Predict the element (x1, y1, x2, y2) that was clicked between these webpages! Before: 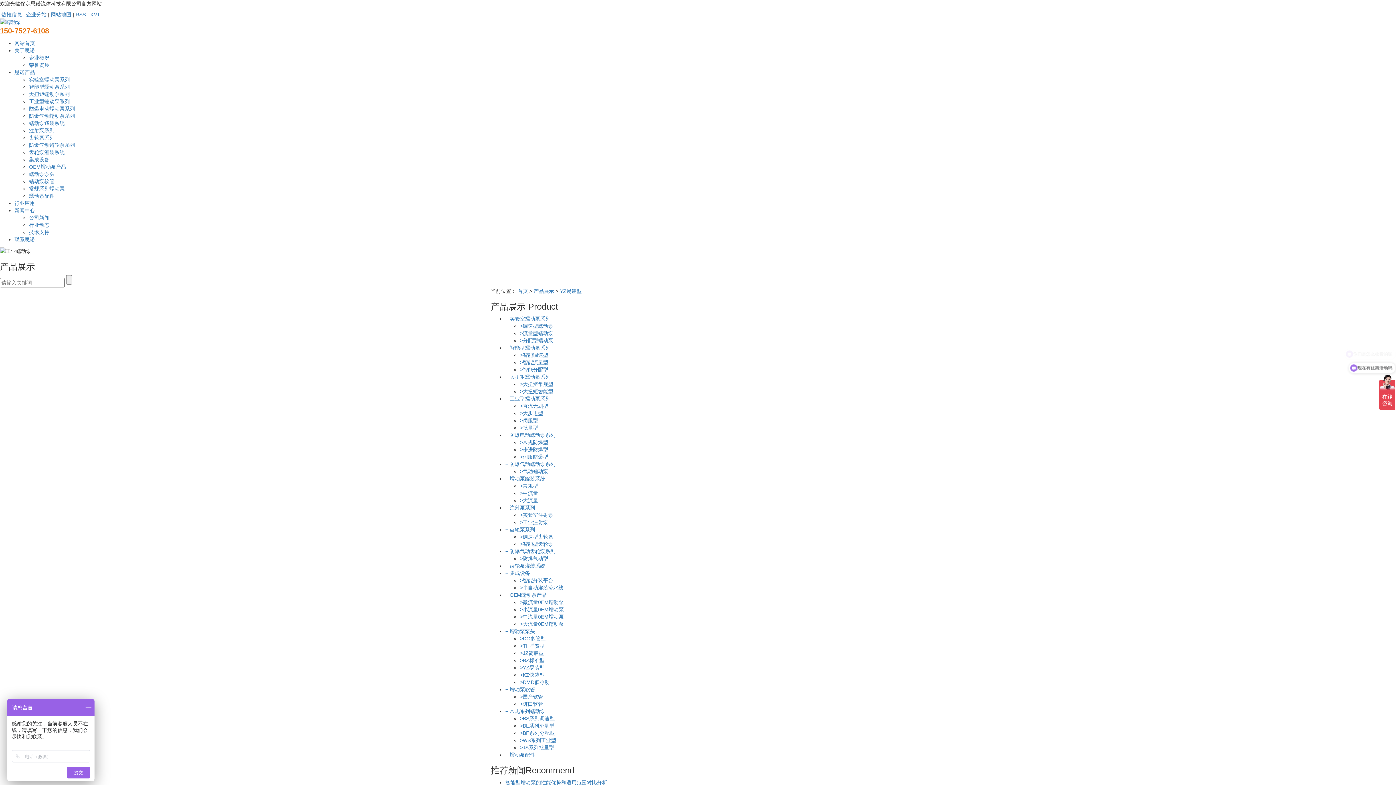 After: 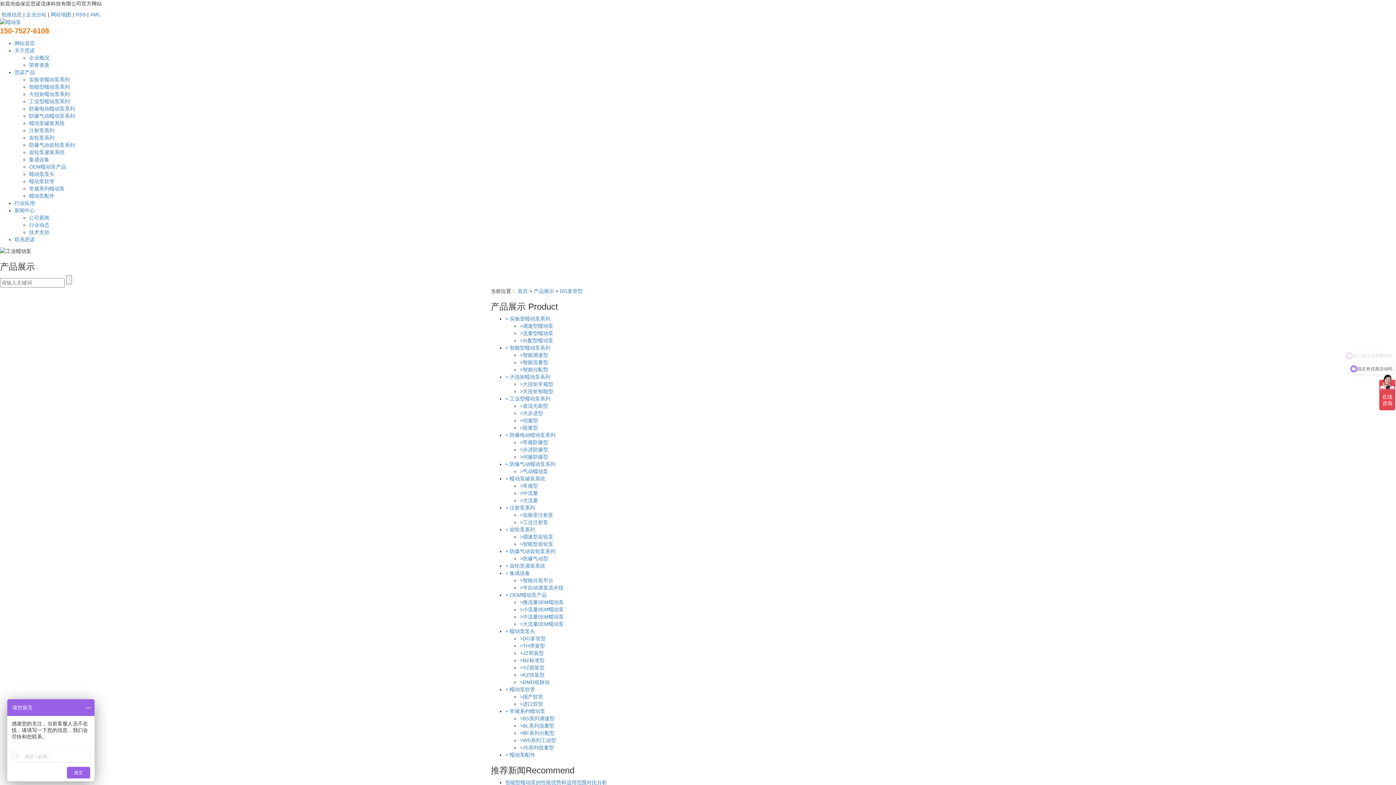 Action: bbox: (520, 635, 545, 641) label: >DG多管型